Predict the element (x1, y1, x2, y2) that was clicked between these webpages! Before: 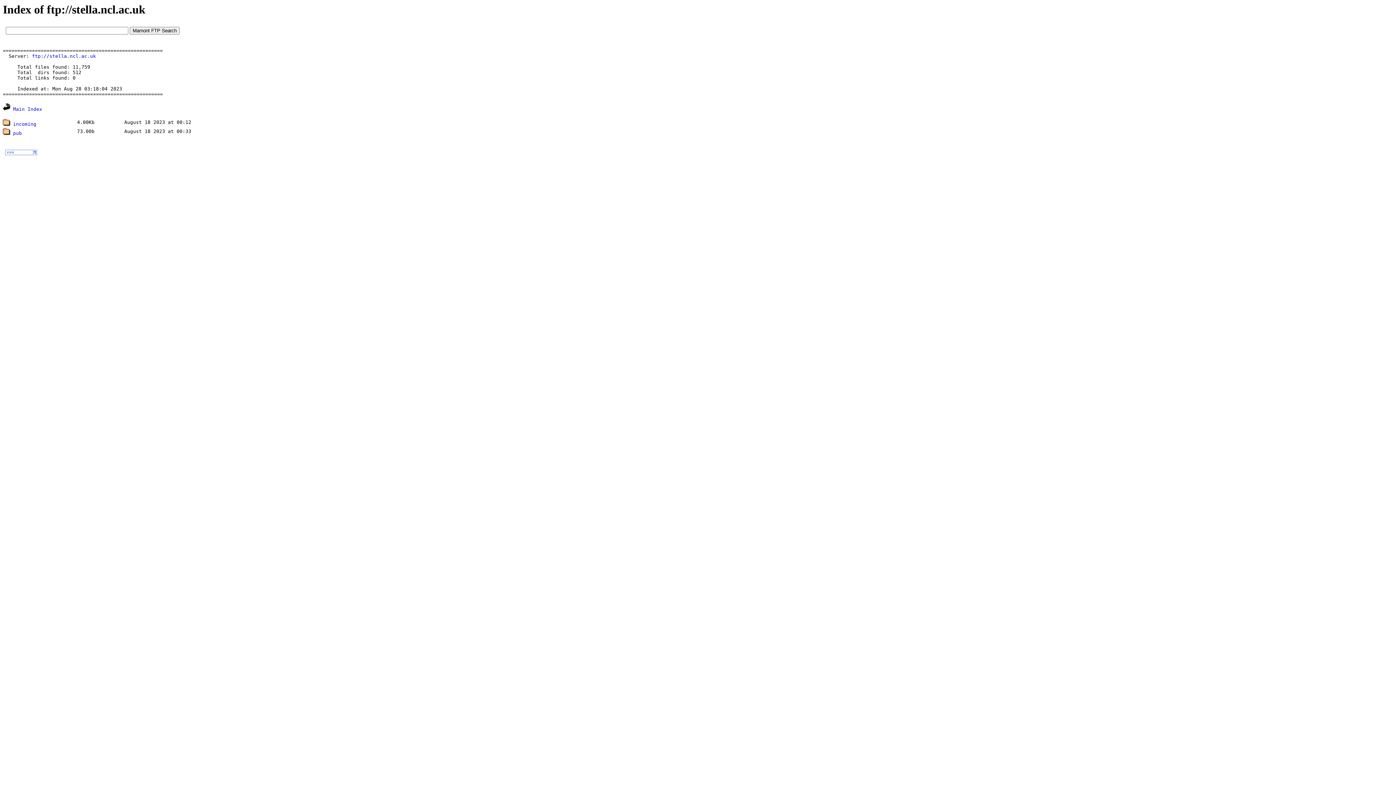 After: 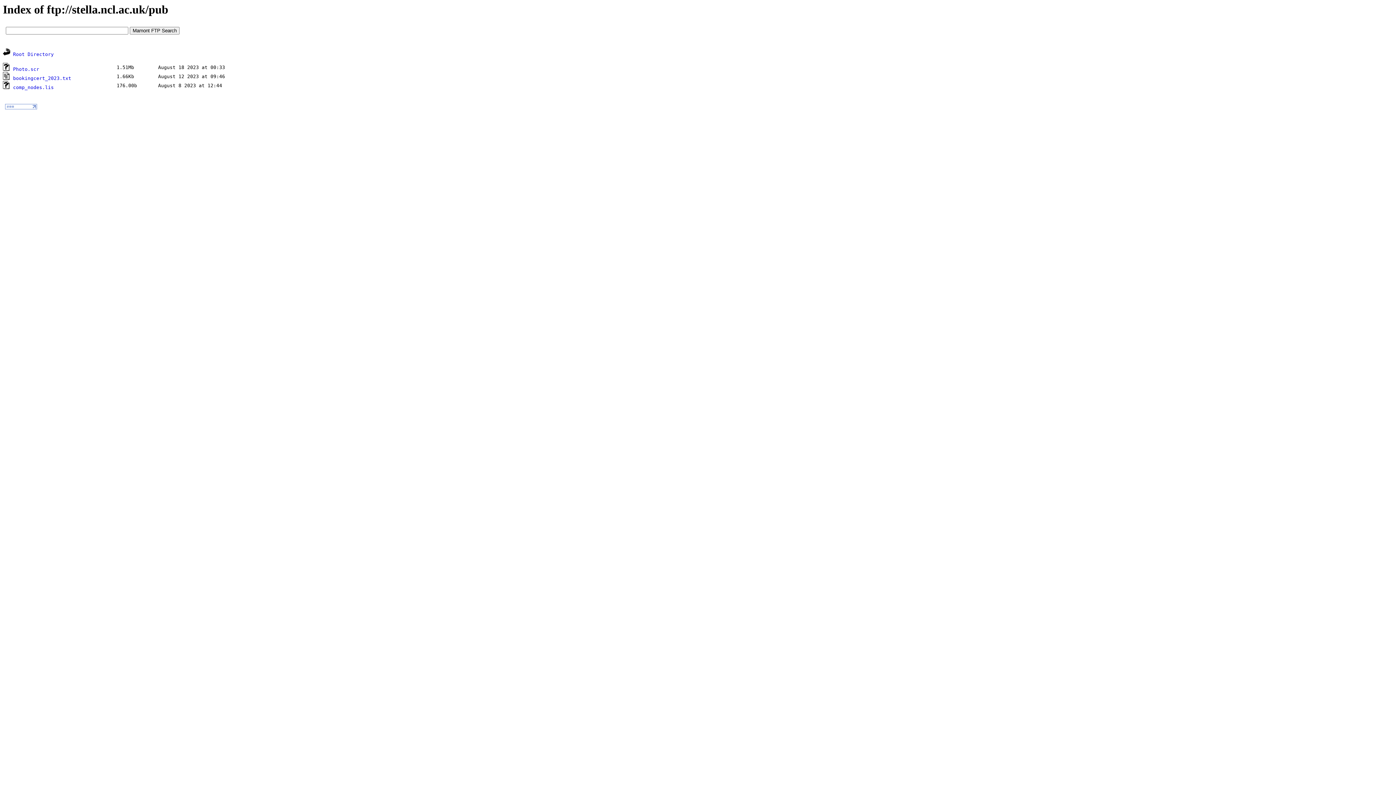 Action: bbox: (13, 130, 21, 136) label: pub